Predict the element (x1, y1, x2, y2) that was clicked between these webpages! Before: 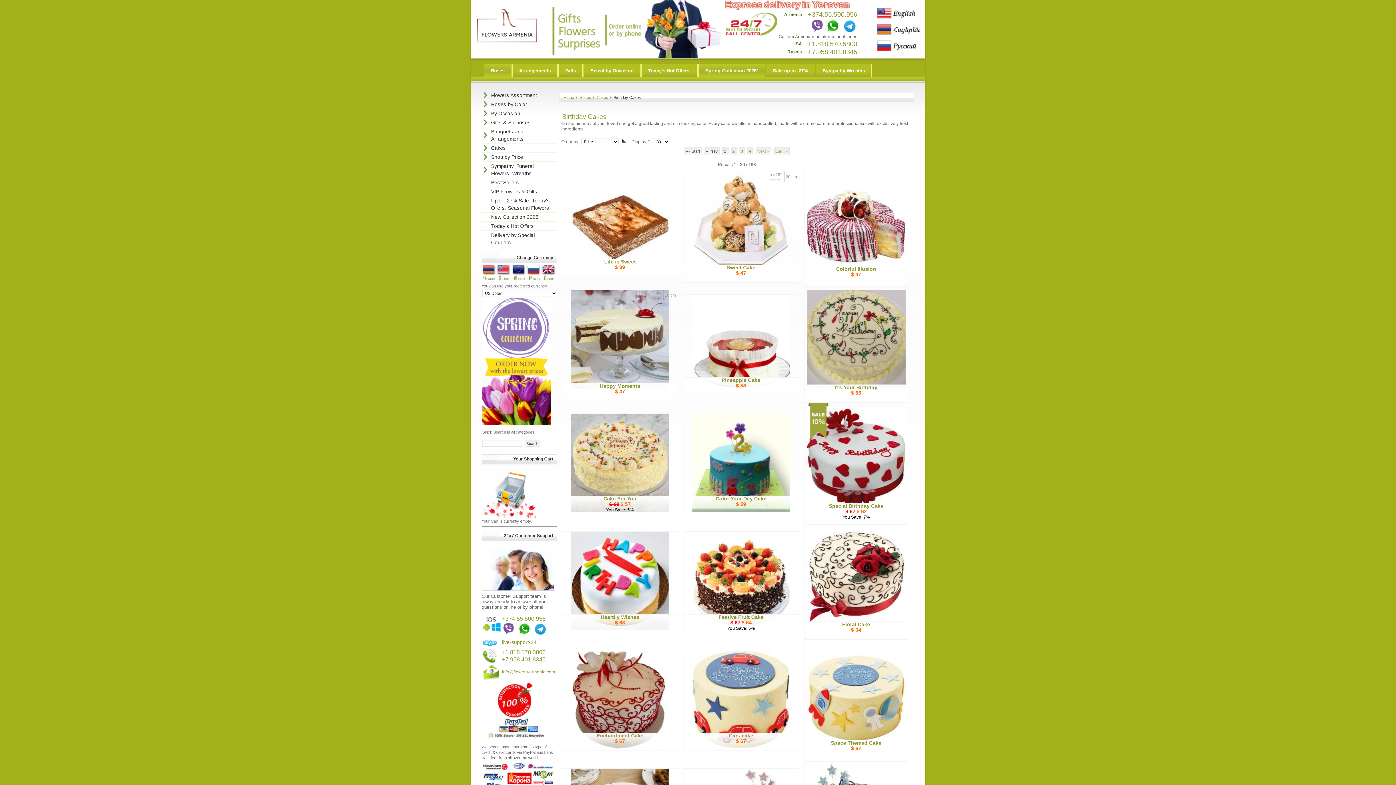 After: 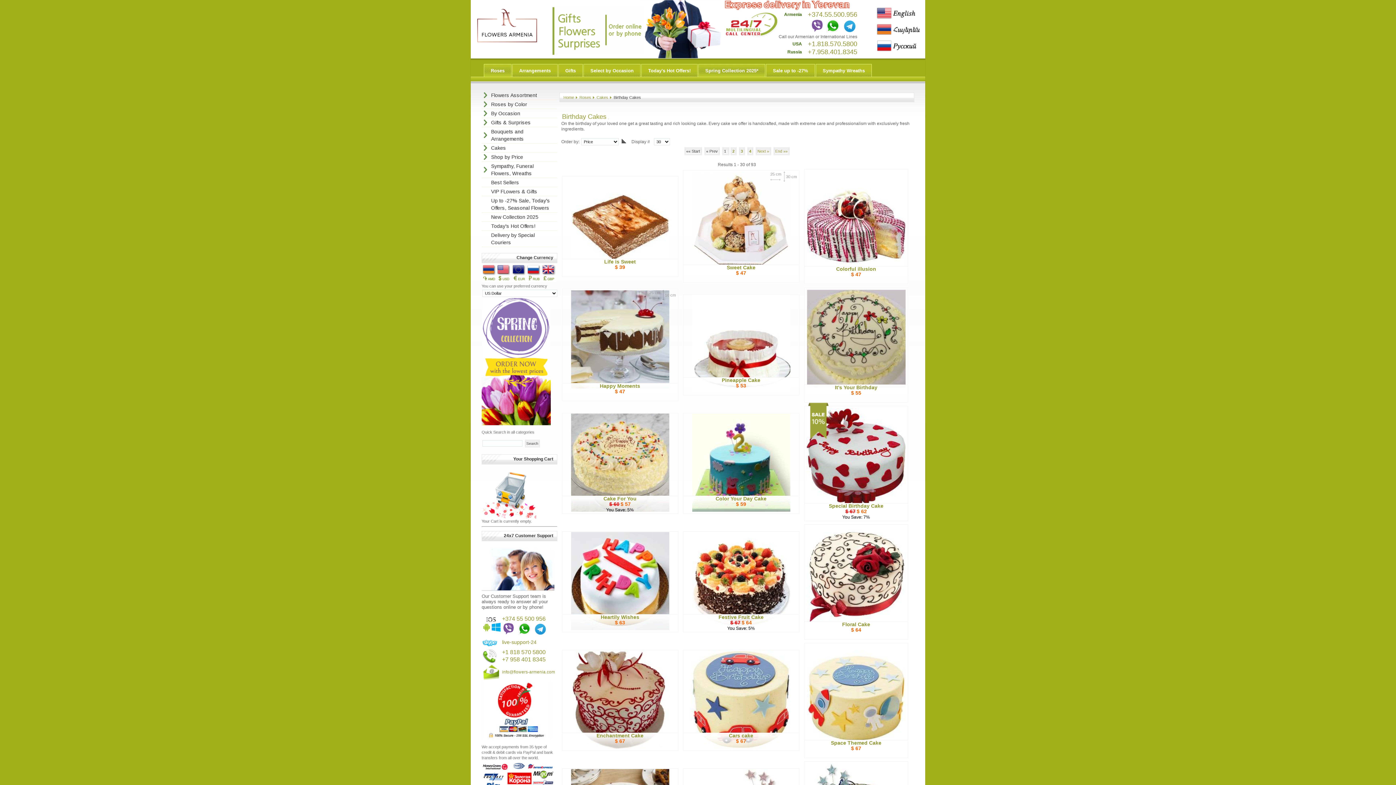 Action: label:   bbox: (502, 631, 515, 636)